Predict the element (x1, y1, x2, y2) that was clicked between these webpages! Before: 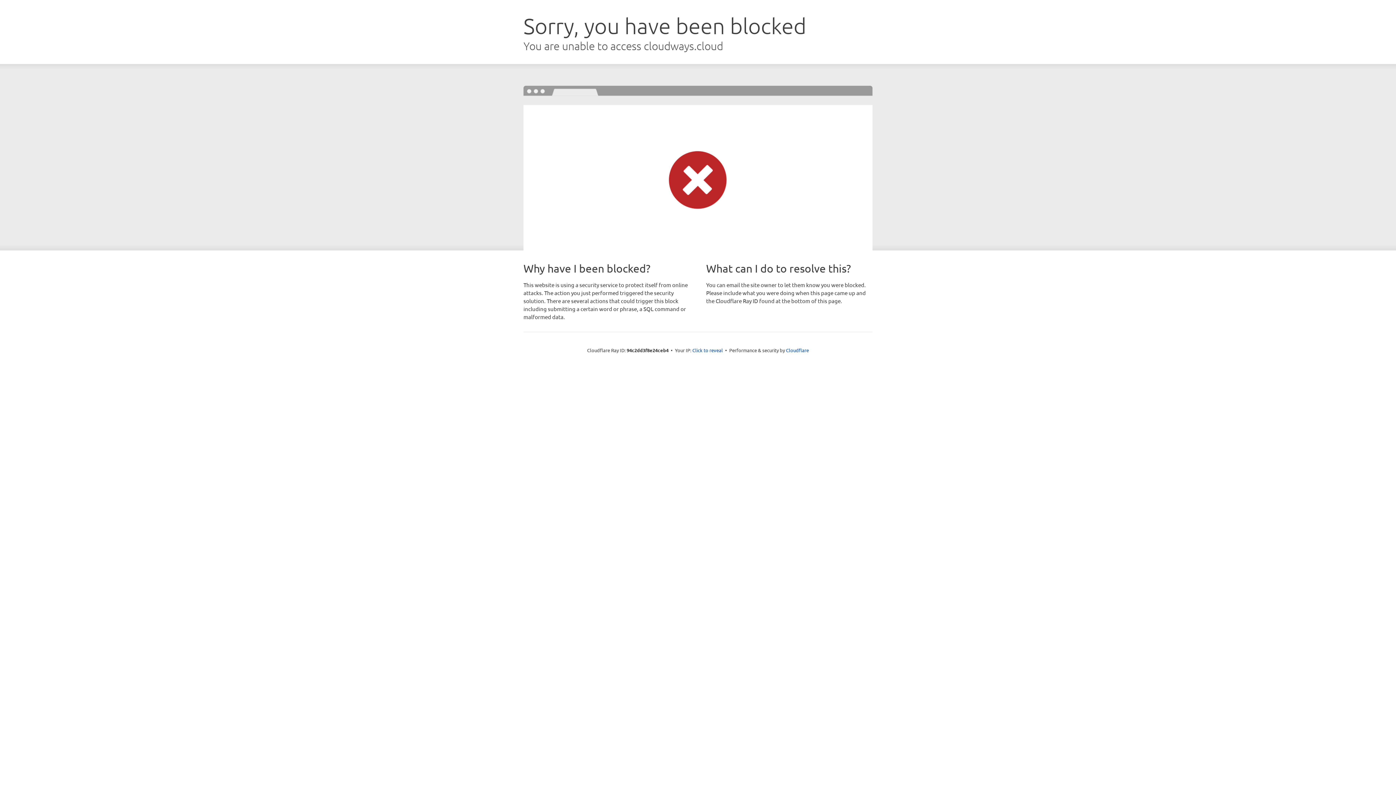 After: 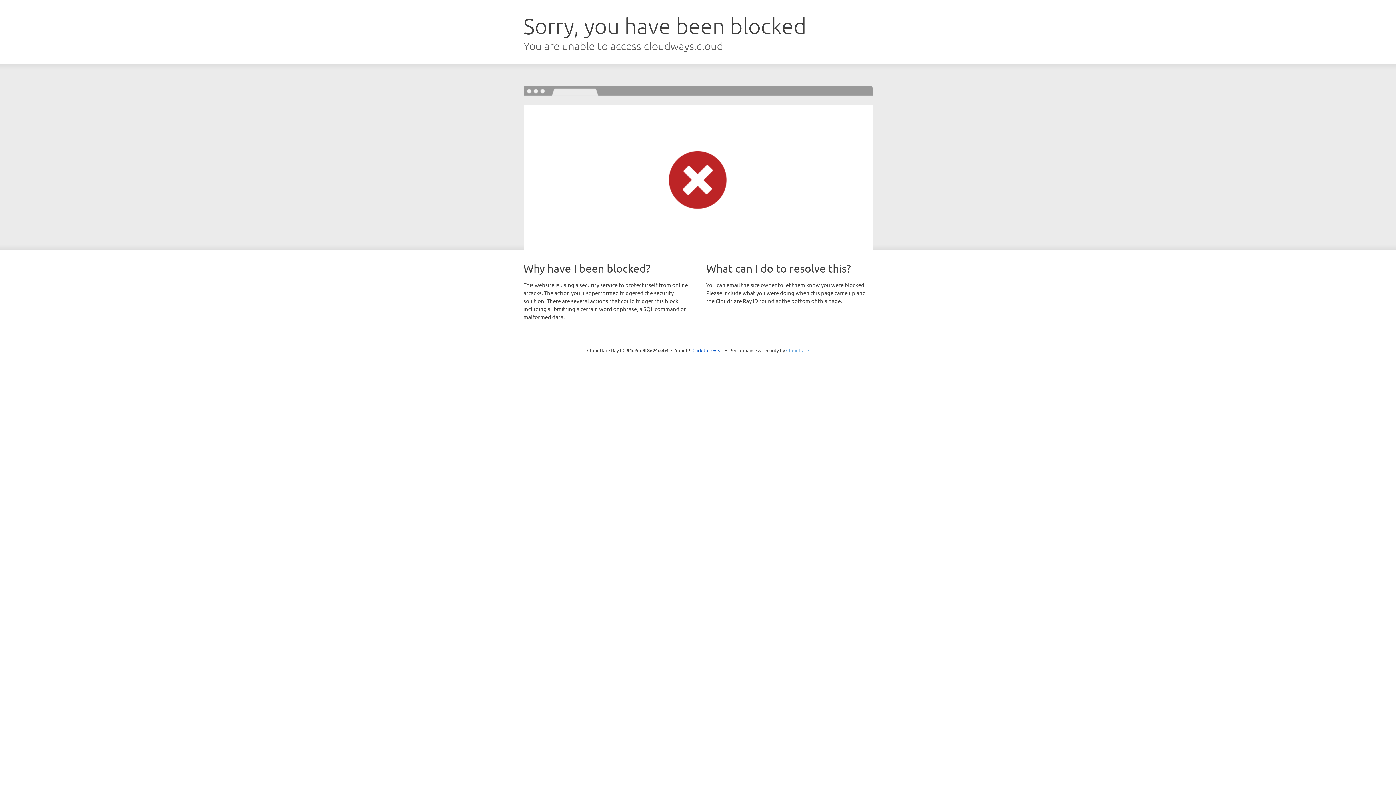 Action: label: Cloudflare bbox: (786, 347, 809, 353)